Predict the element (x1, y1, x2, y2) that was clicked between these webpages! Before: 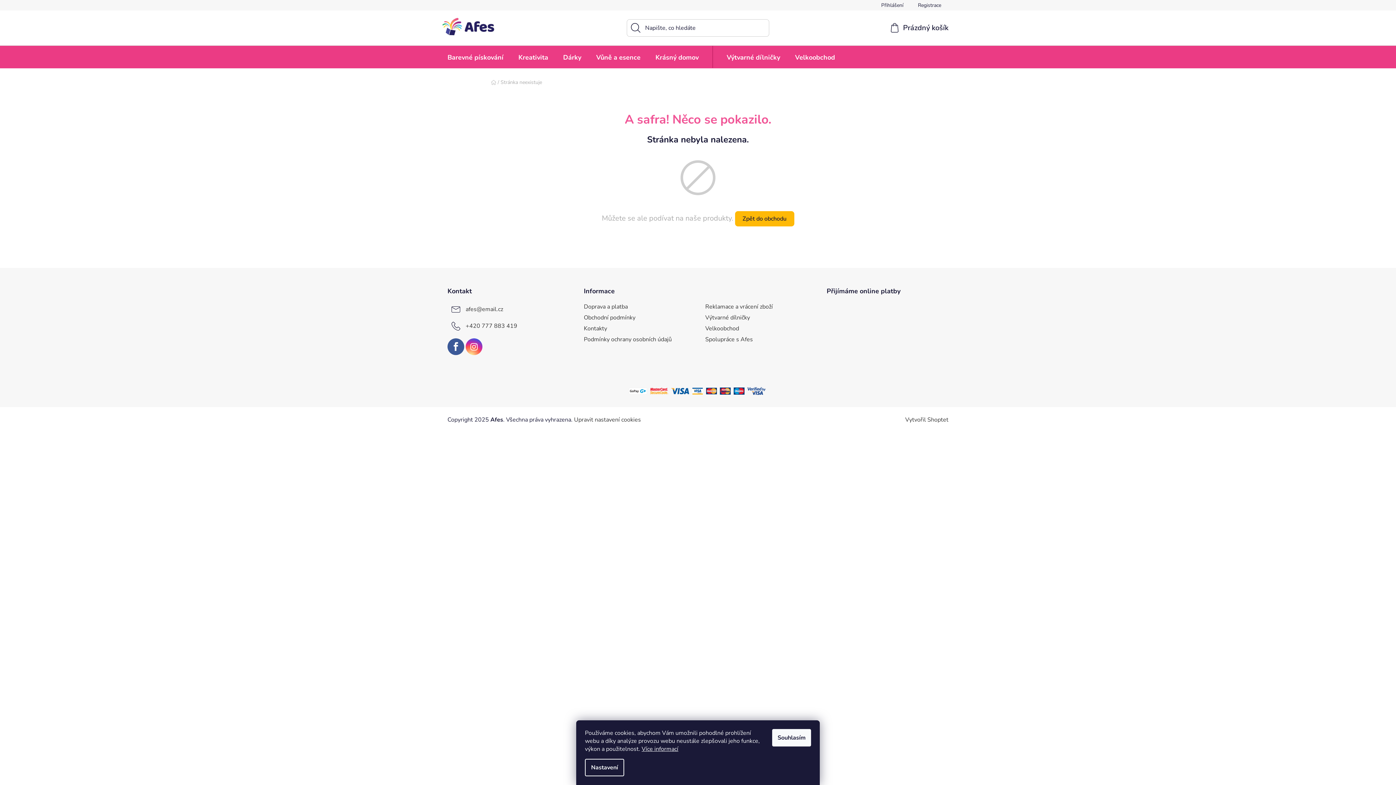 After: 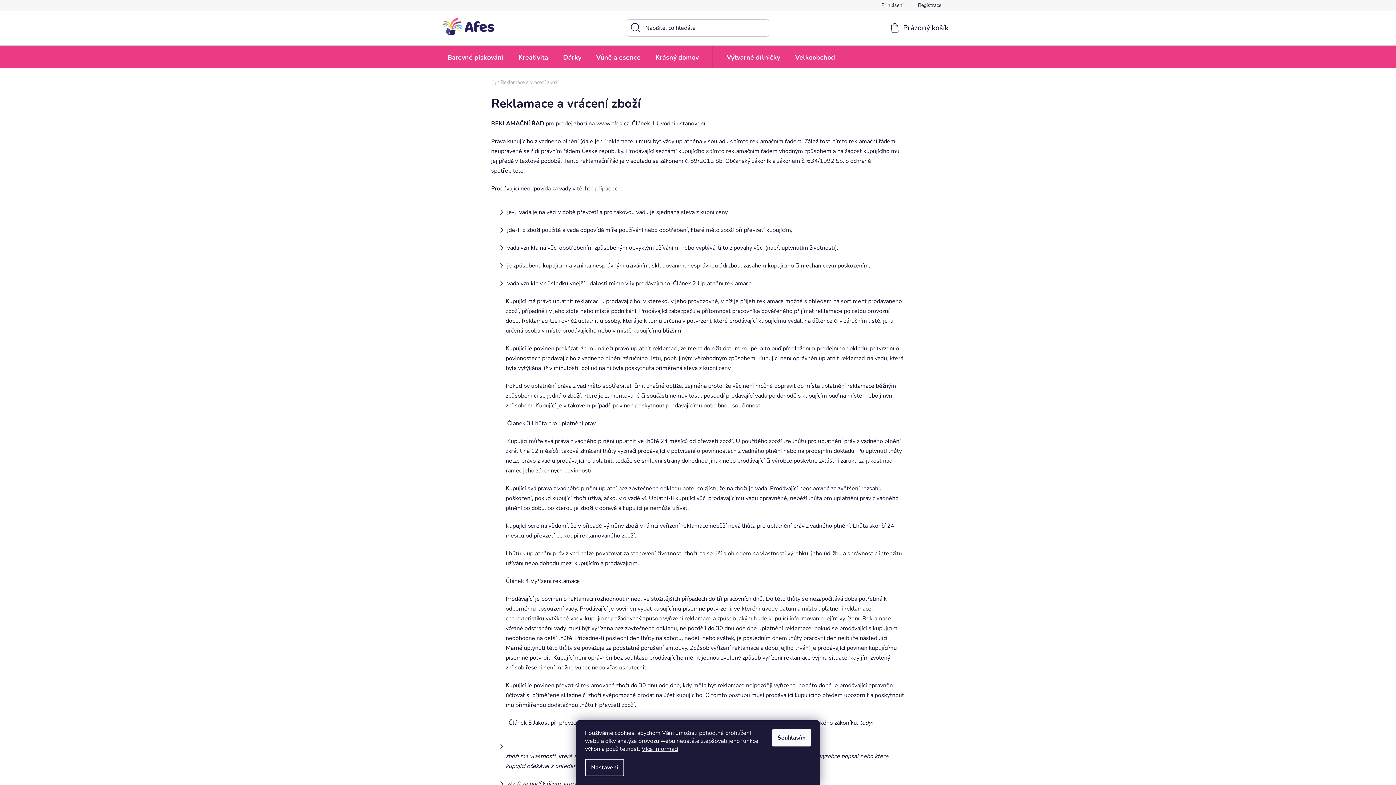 Action: bbox: (705, 302, 773, 310) label: Reklamace a vrácení zboží